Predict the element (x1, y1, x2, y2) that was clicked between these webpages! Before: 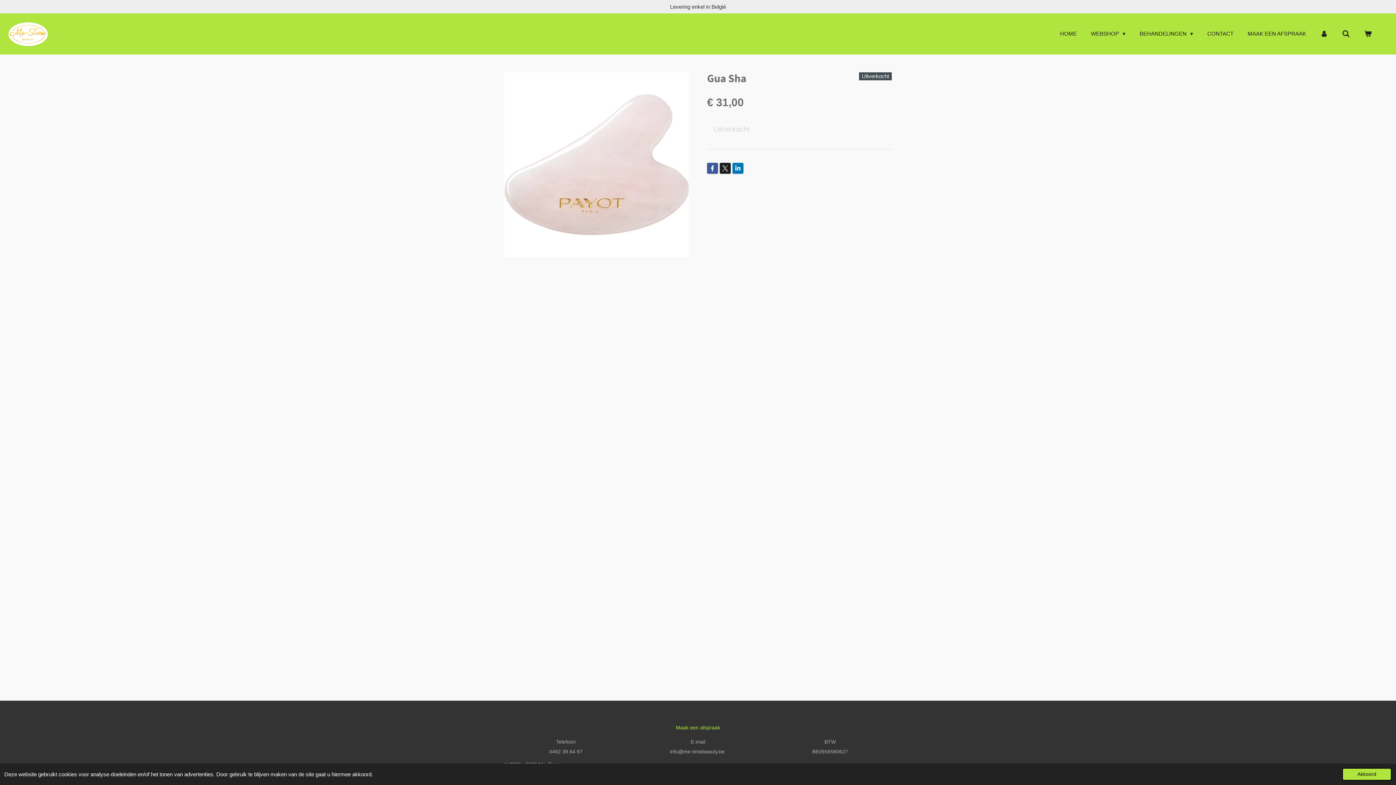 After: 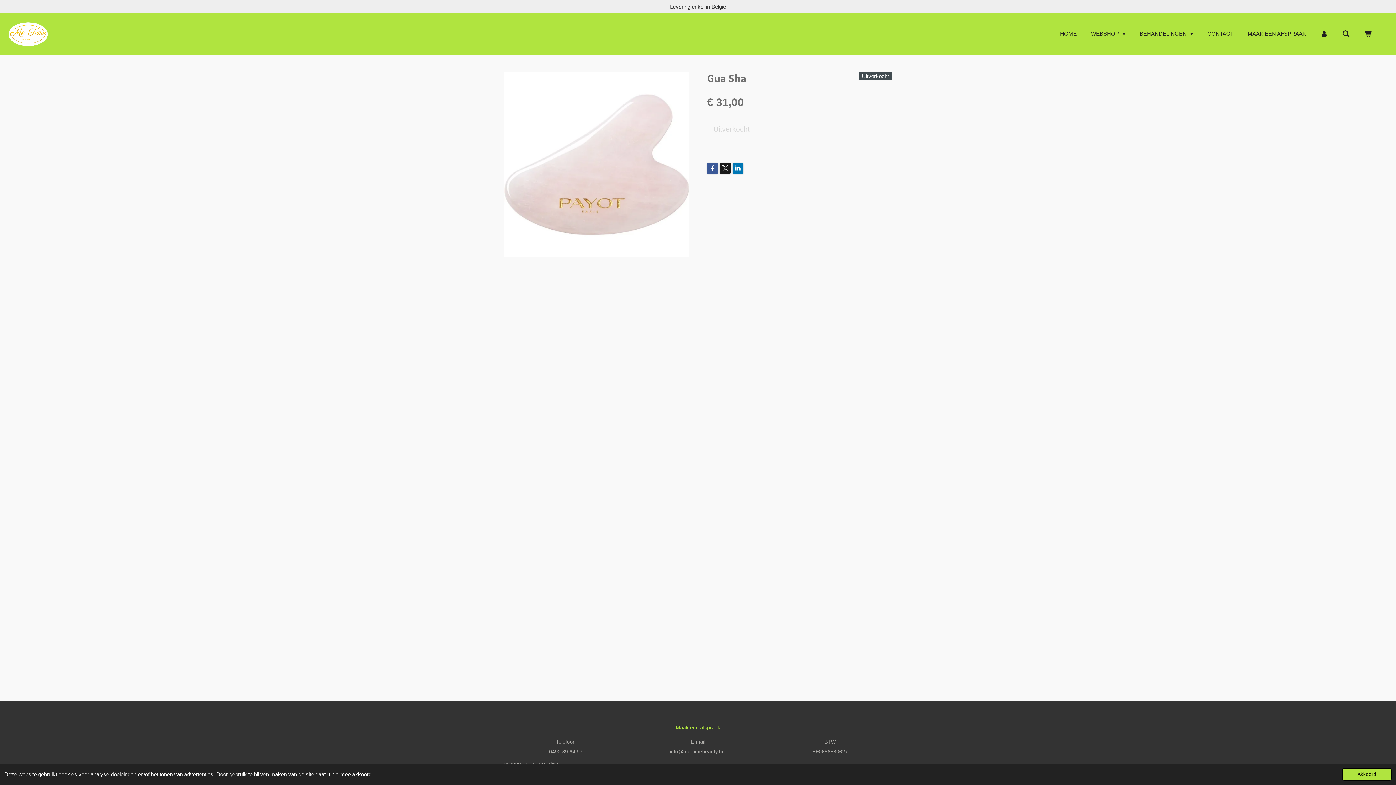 Action: bbox: (1243, 28, 1310, 39) label: MAAK EEN AFSPRAAK